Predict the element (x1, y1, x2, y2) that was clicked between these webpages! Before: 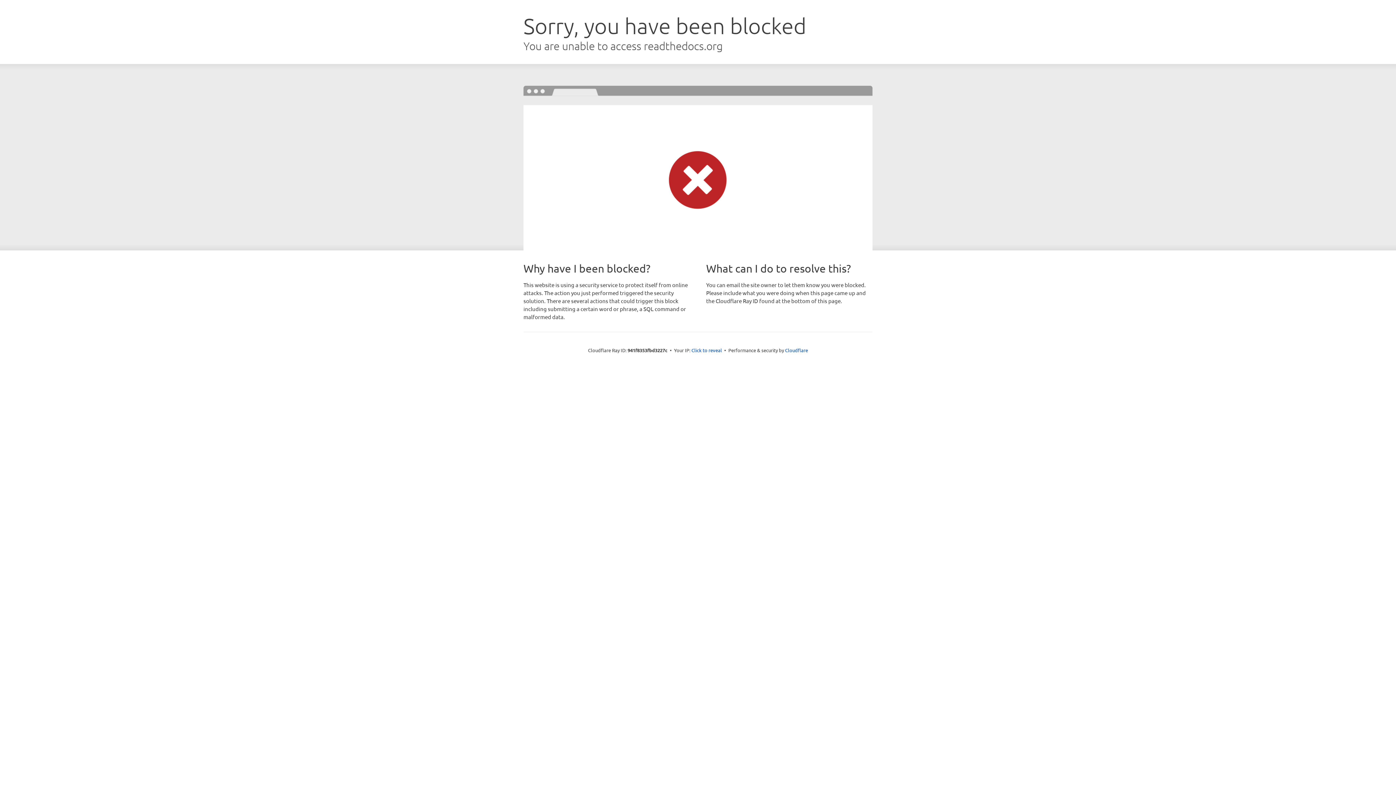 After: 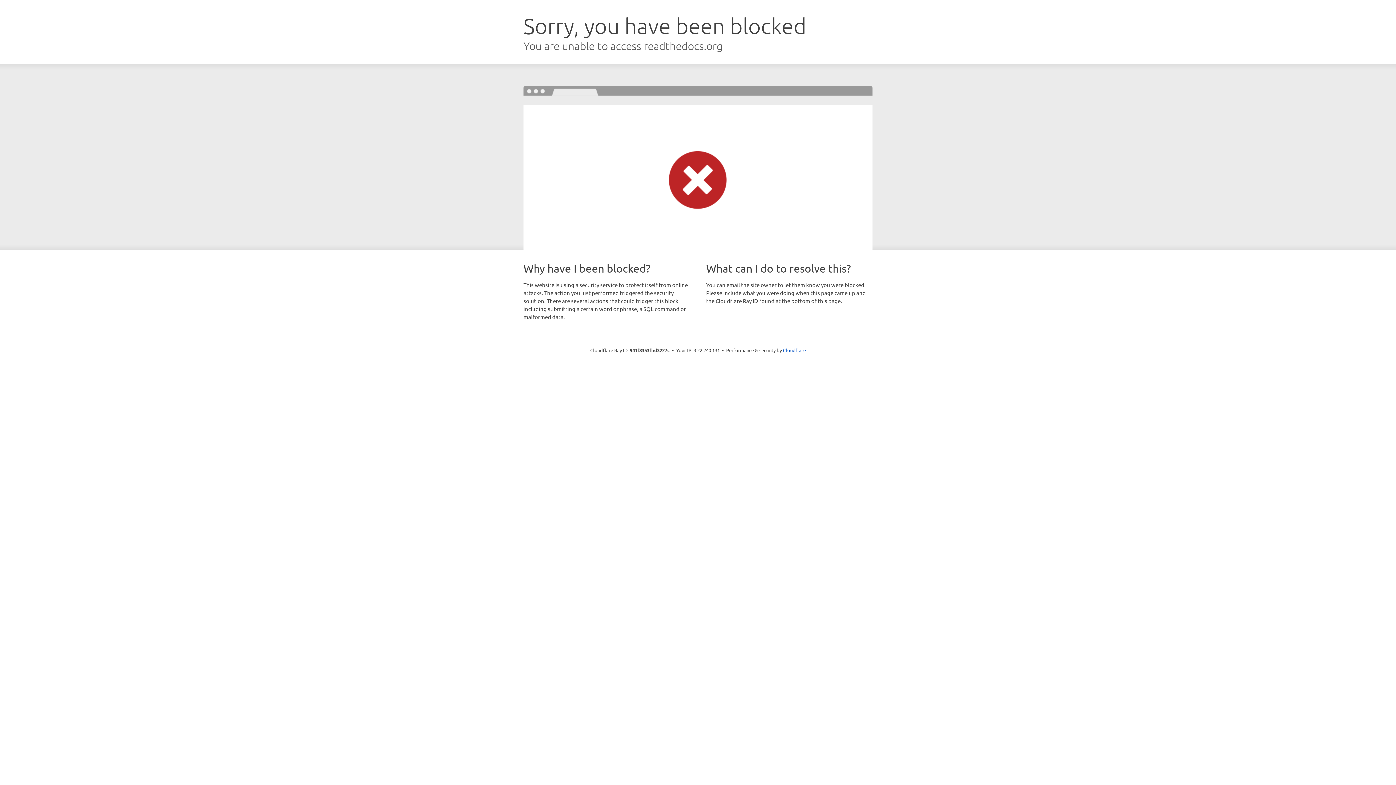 Action: label: Click to reveal bbox: (691, 346, 722, 353)